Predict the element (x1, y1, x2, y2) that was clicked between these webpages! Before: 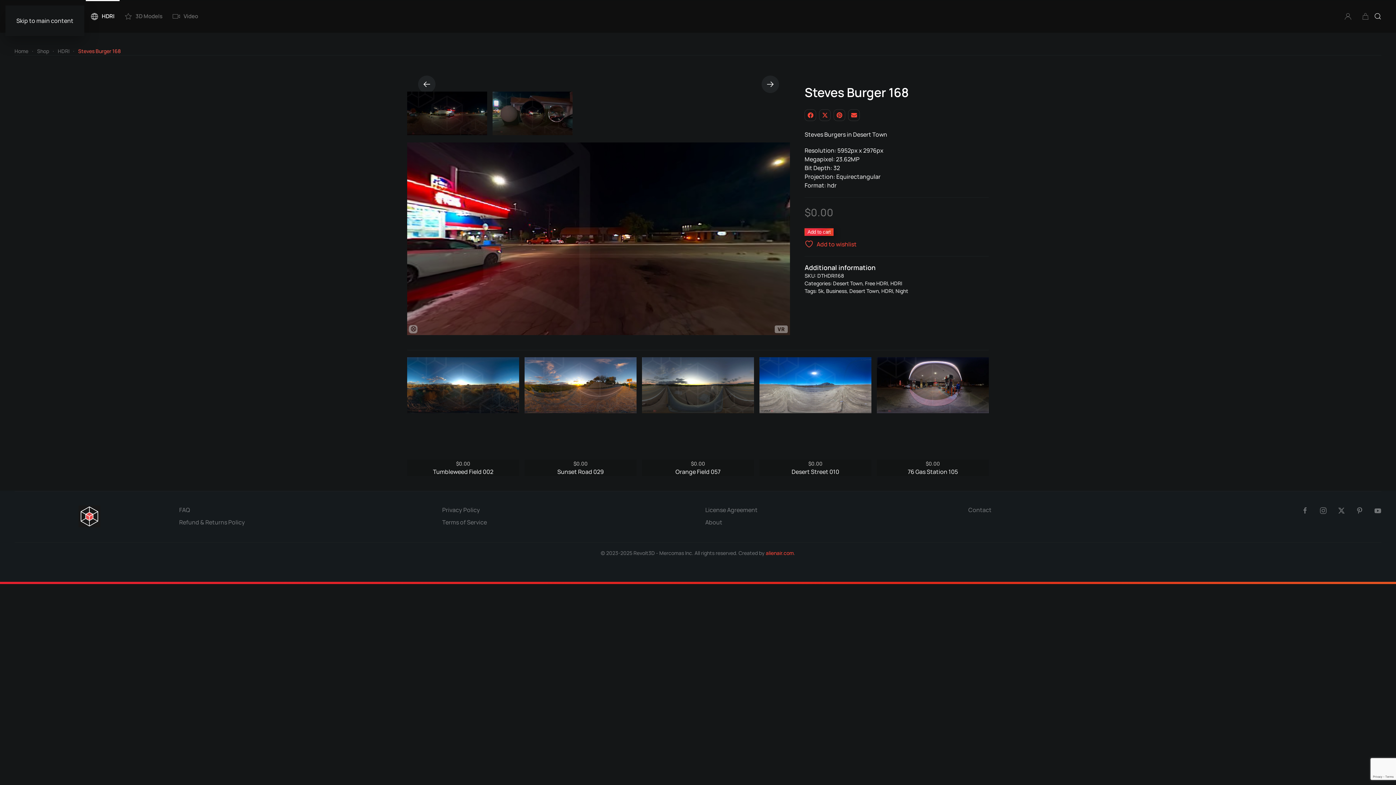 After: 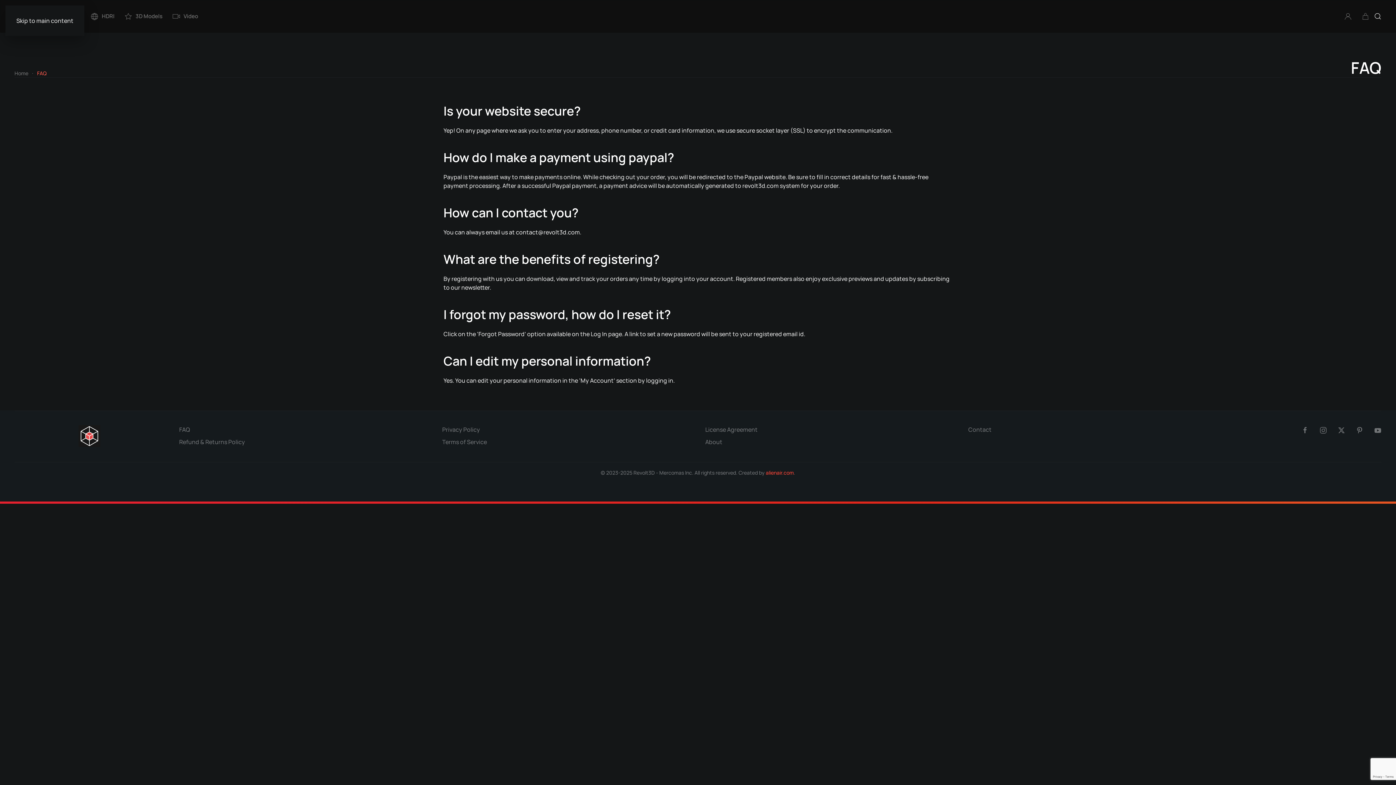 Action: label: FAQ bbox: (179, 506, 190, 514)